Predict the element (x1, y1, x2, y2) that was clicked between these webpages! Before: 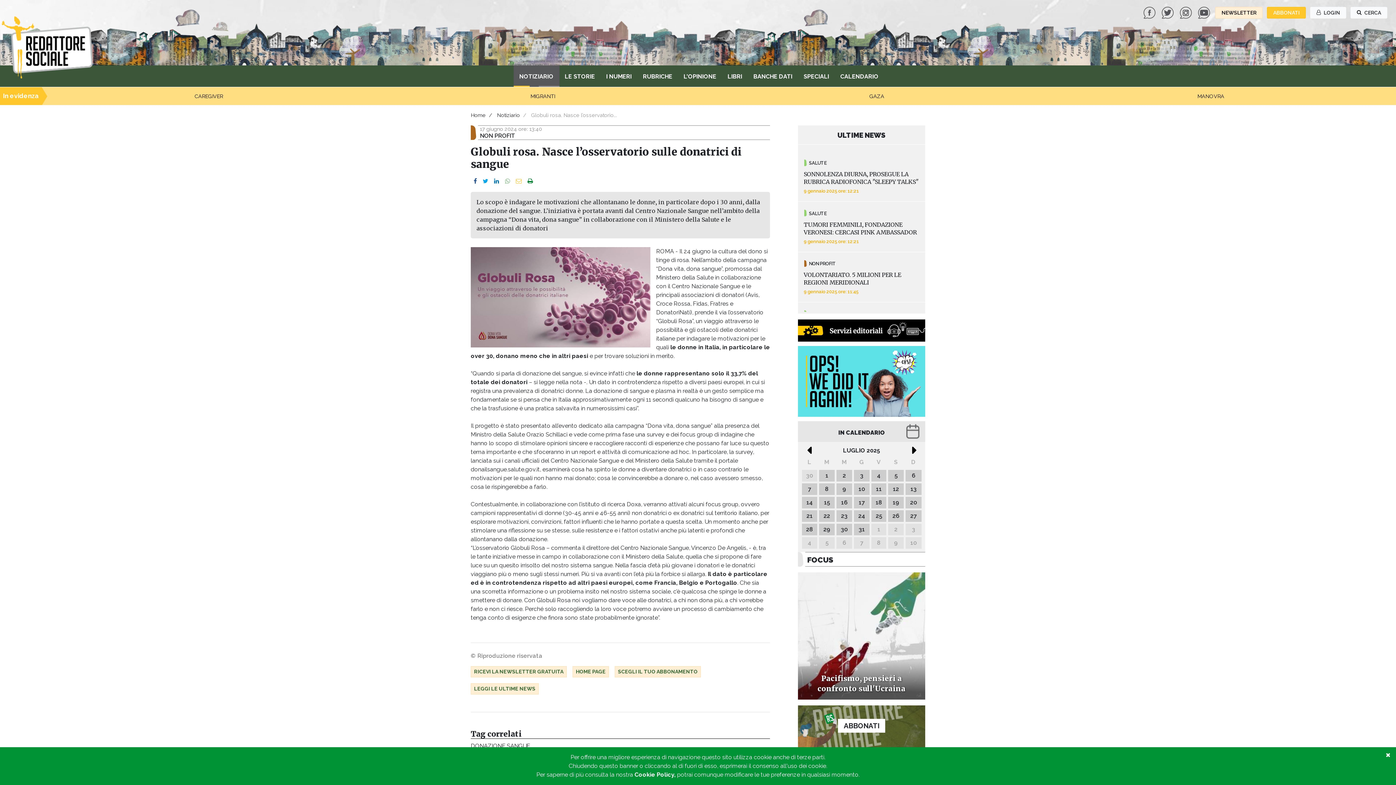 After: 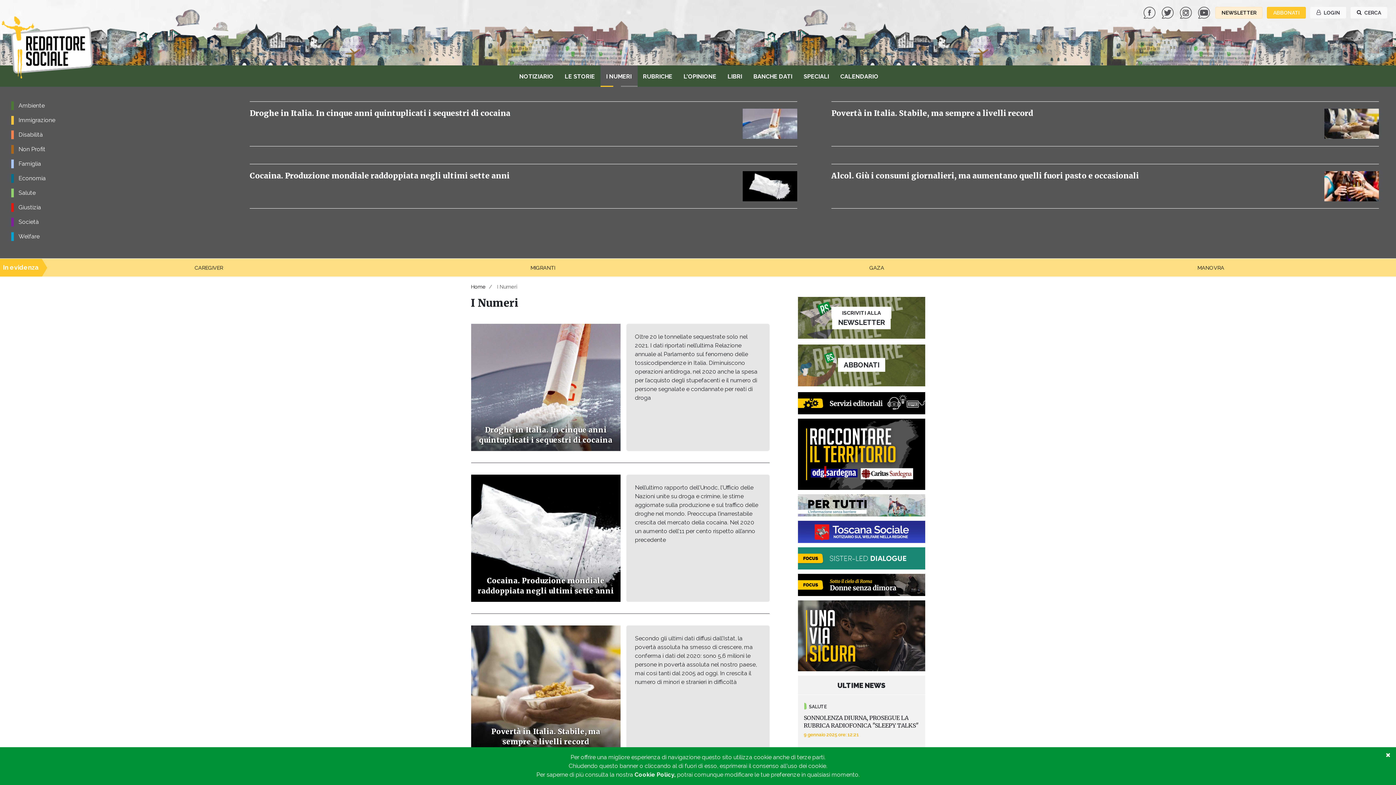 Action: label: I NUMERI bbox: (600, 65, 637, 86)